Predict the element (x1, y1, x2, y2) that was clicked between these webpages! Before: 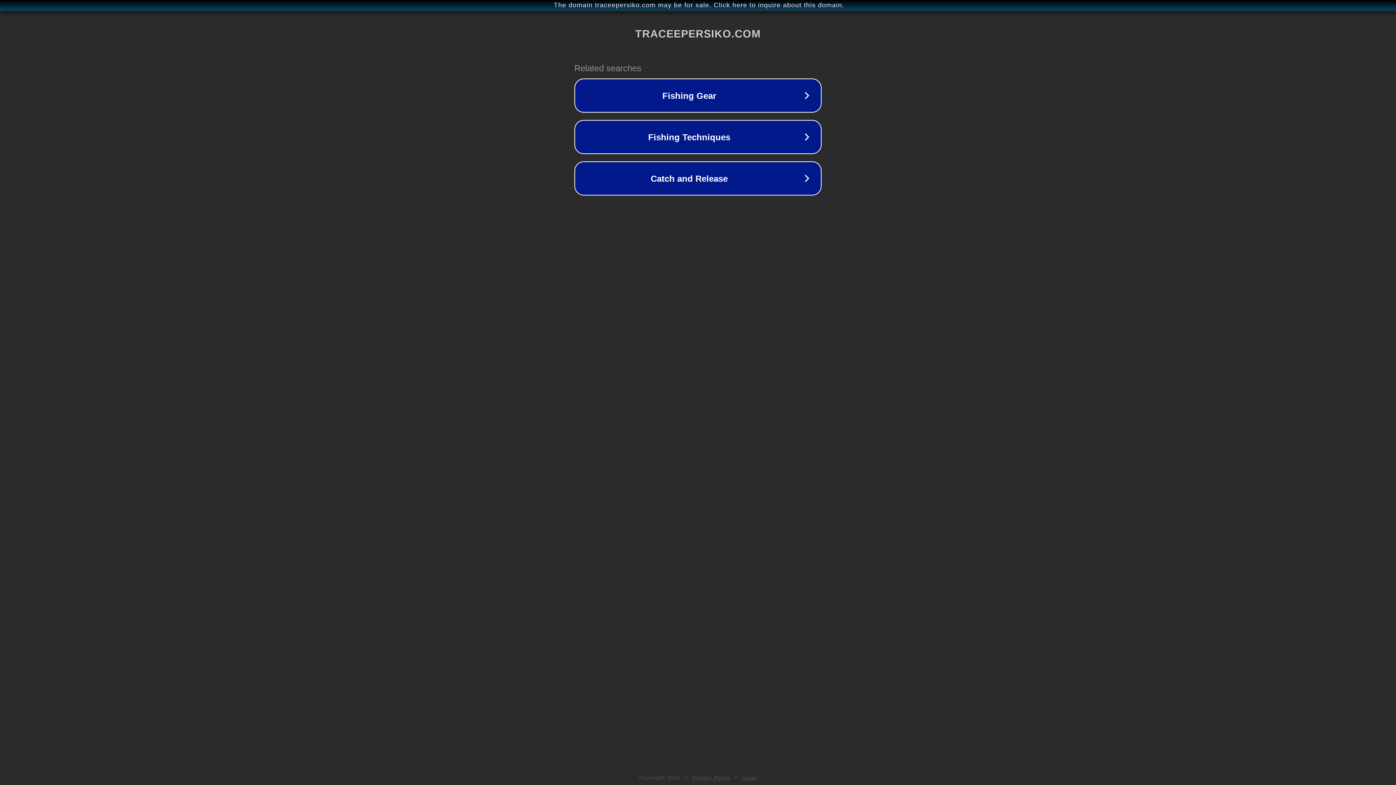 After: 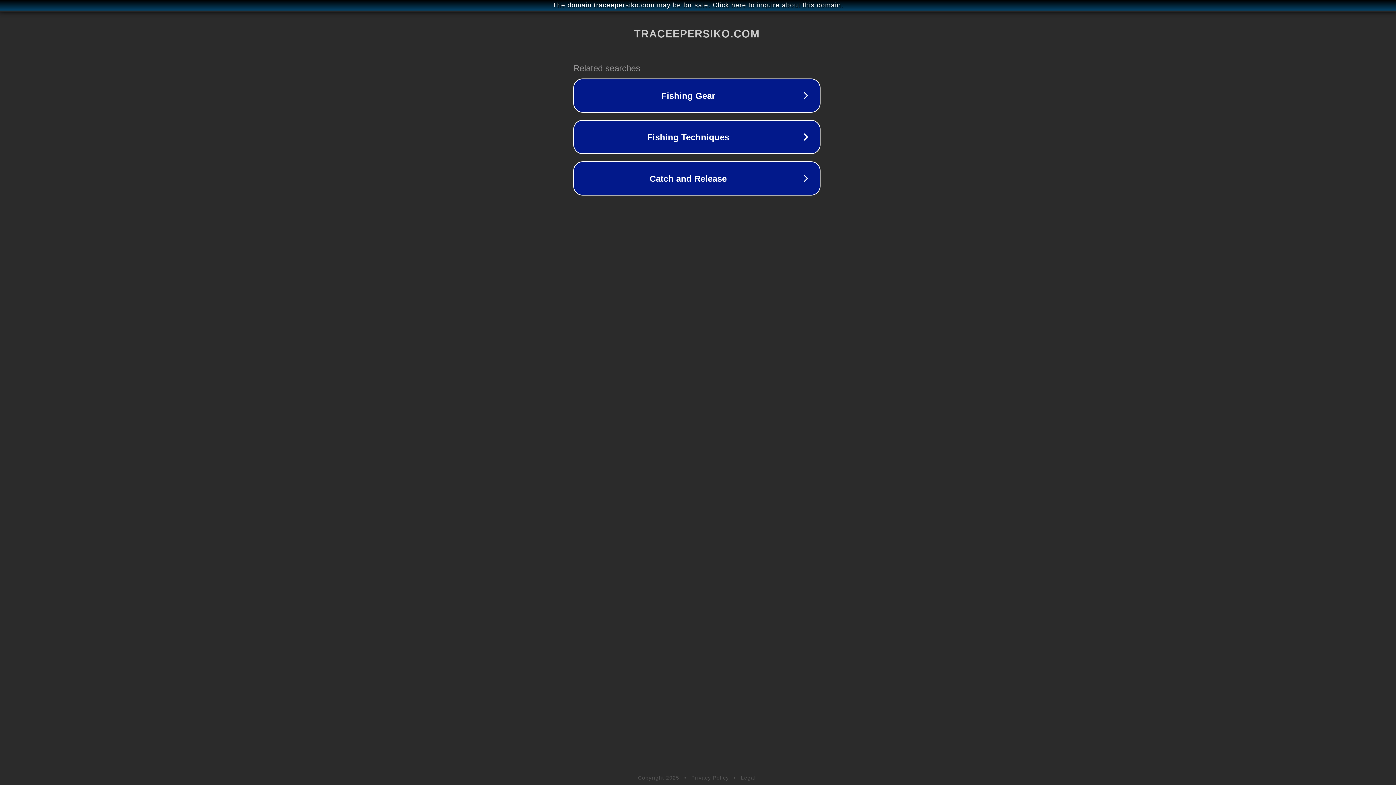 Action: label: The domain traceepersiko.com may be for sale. Click here to inquire about this domain. bbox: (1, 1, 1397, 9)